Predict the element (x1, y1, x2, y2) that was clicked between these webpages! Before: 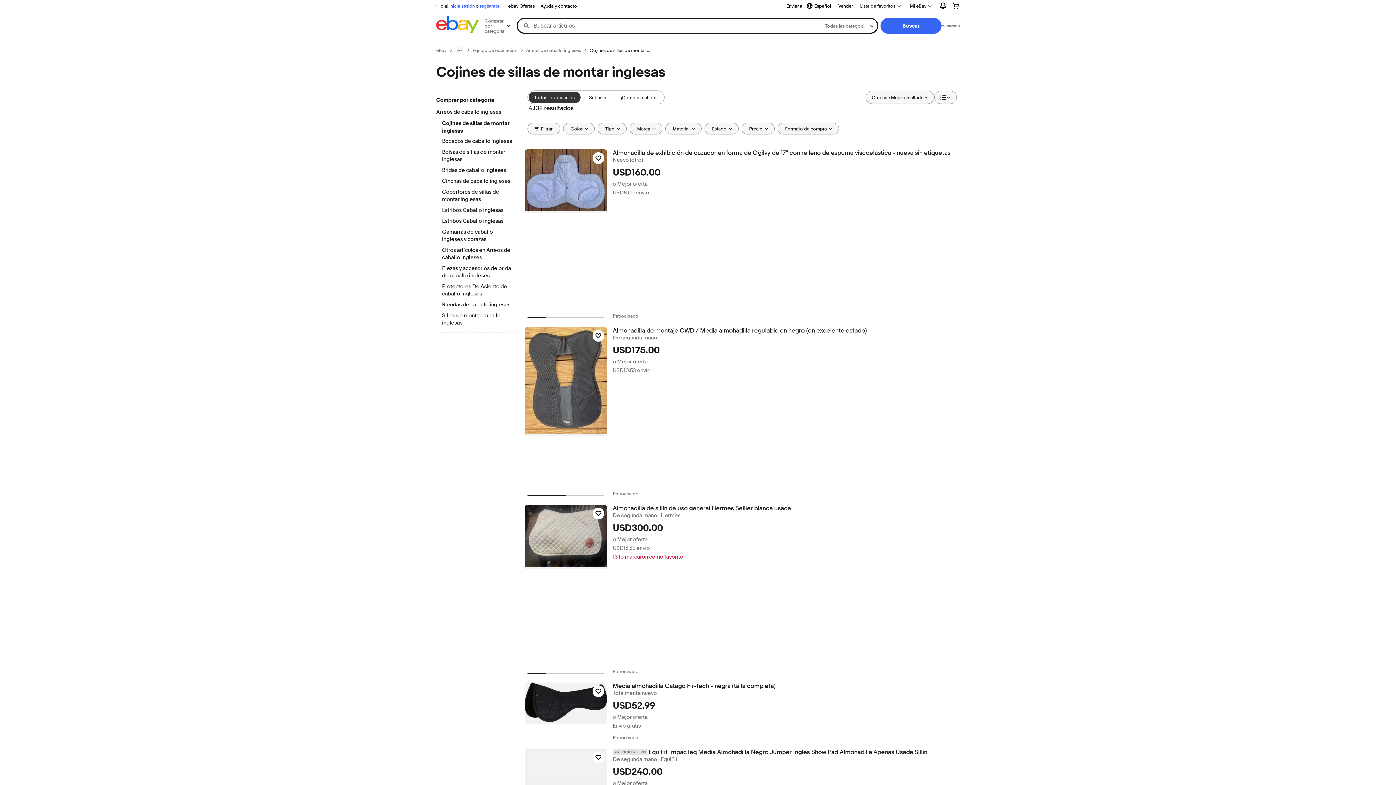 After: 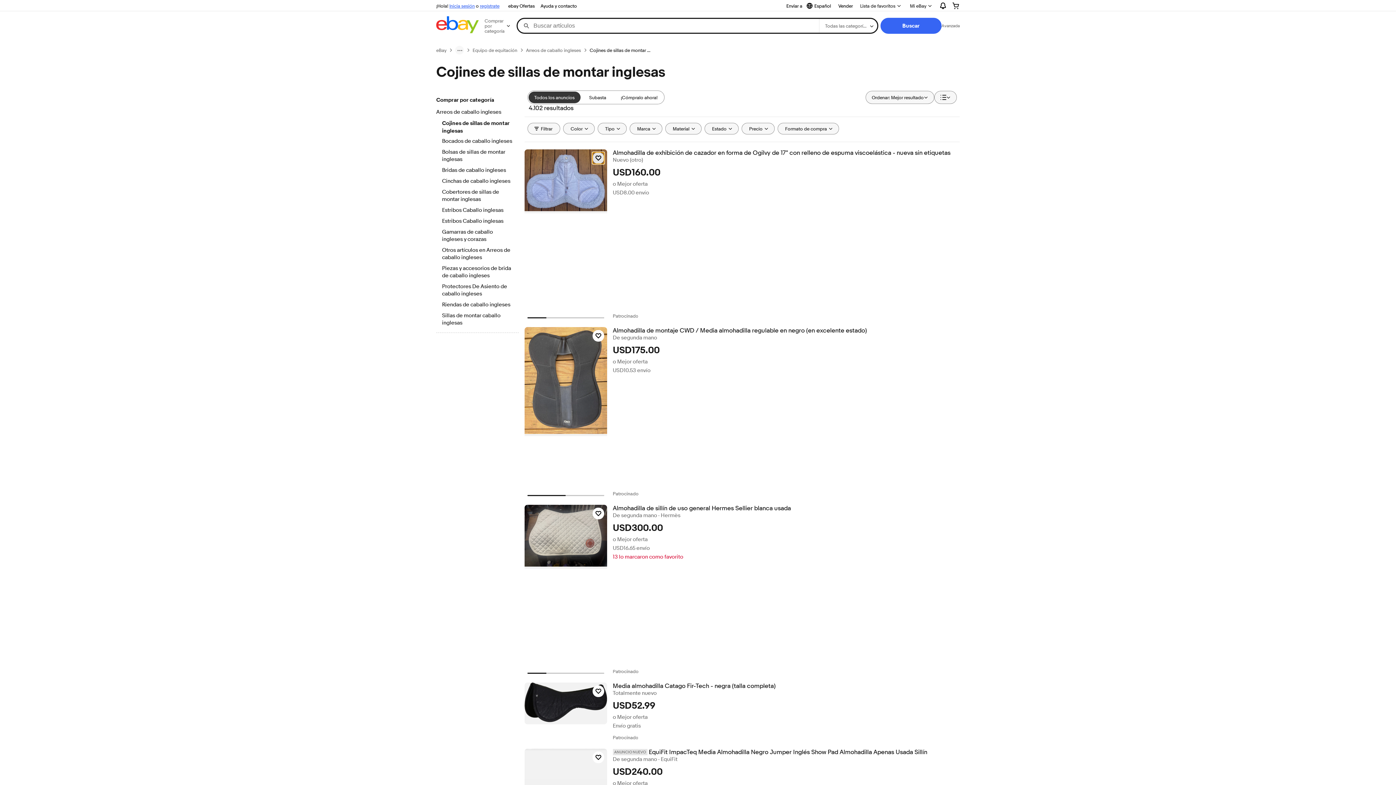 Action: label: Haz clic para marcar como favorito: Almohadilla de exhibición de cazador en forma de Ogilvy de 17" con relleno de espuma viscoelástica - nueva sin etiquetas bbox: (592, 152, 604, 164)